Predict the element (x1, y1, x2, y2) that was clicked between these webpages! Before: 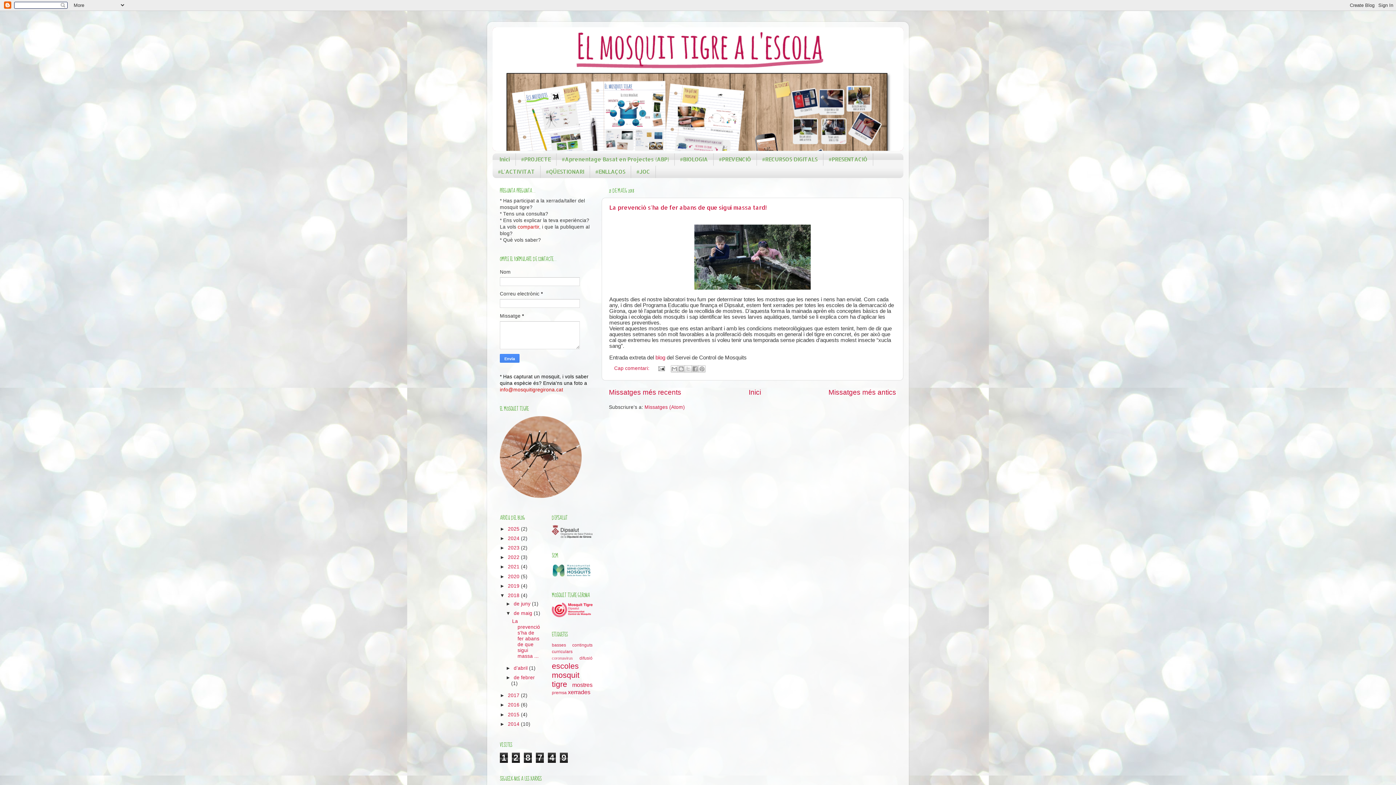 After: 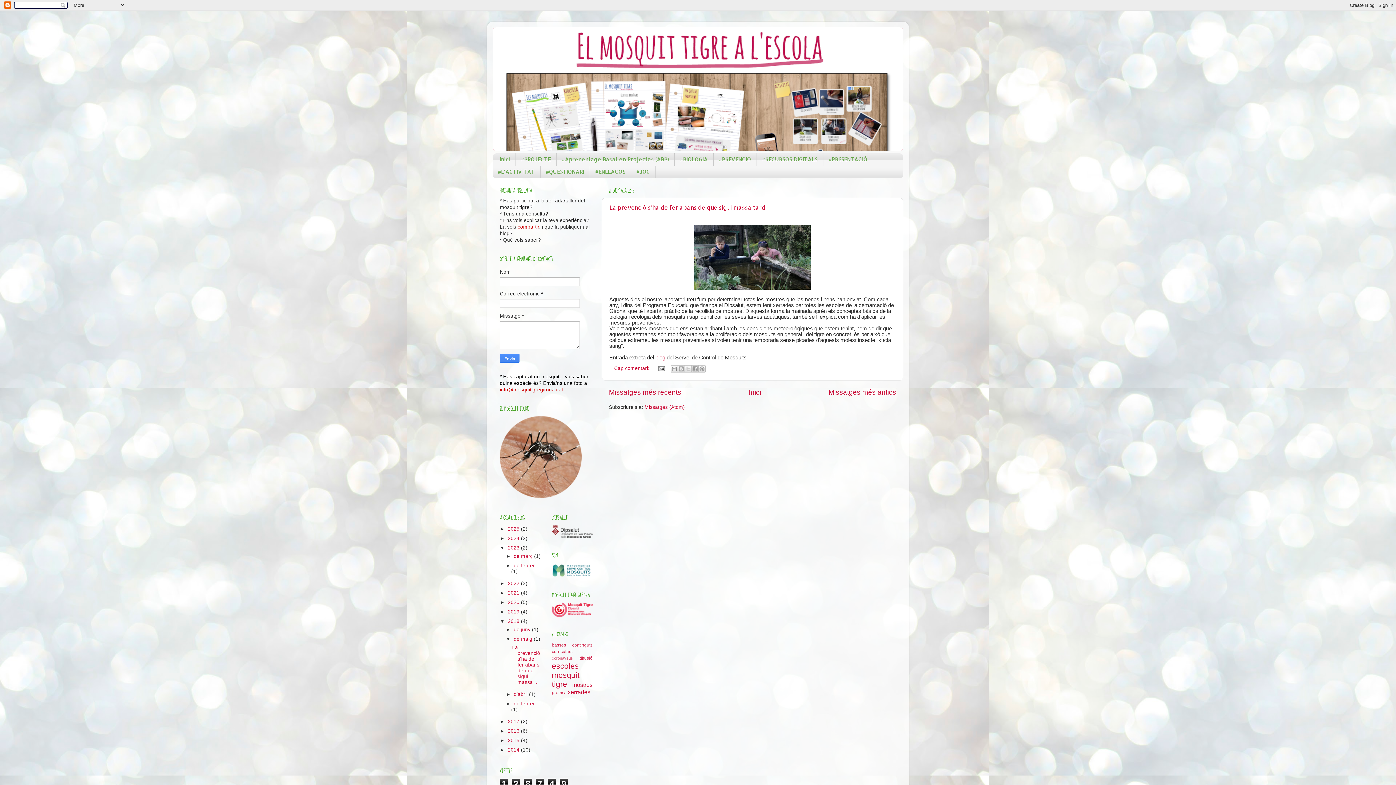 Action: label: ►   bbox: (500, 545, 508, 550)